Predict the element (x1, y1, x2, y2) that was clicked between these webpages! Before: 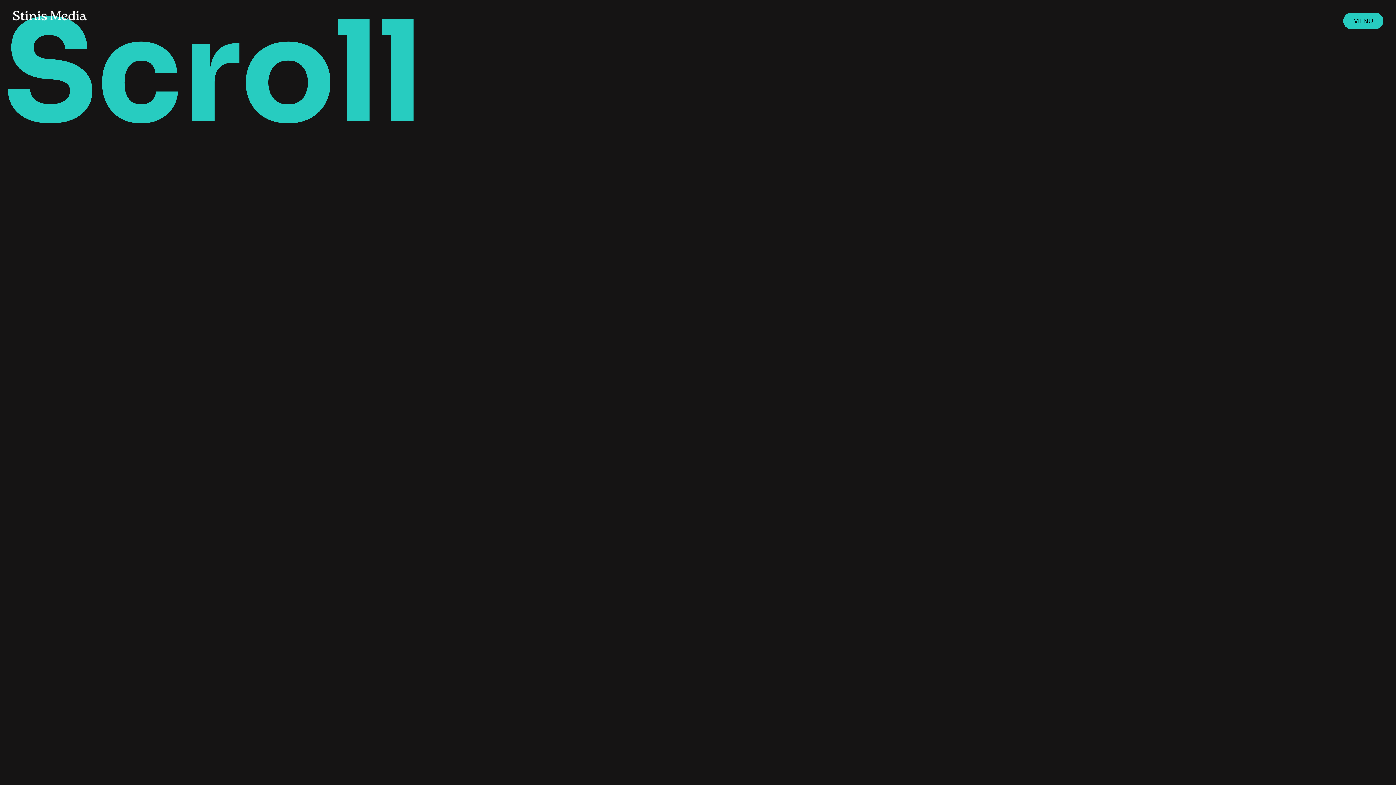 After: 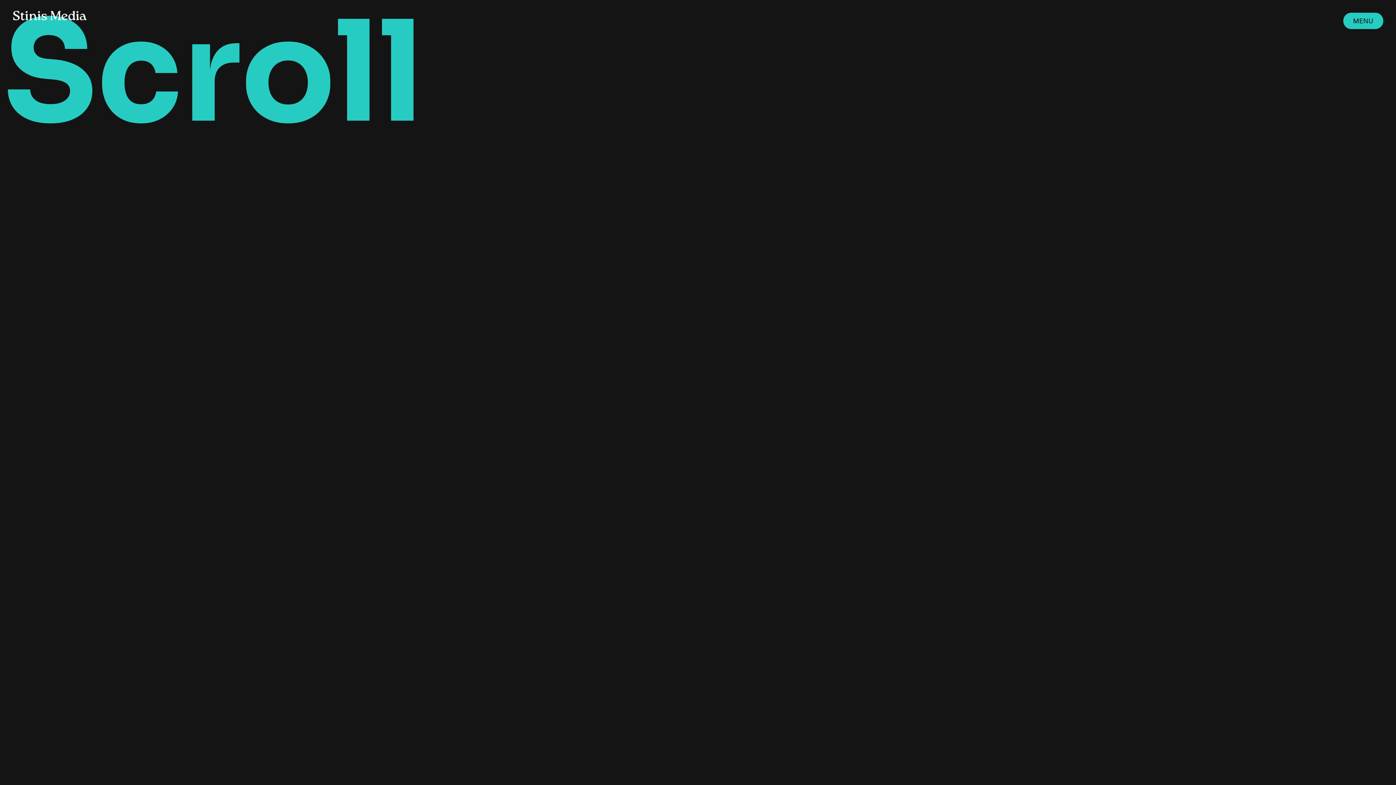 Action: bbox: (10, 0, 88, 31)